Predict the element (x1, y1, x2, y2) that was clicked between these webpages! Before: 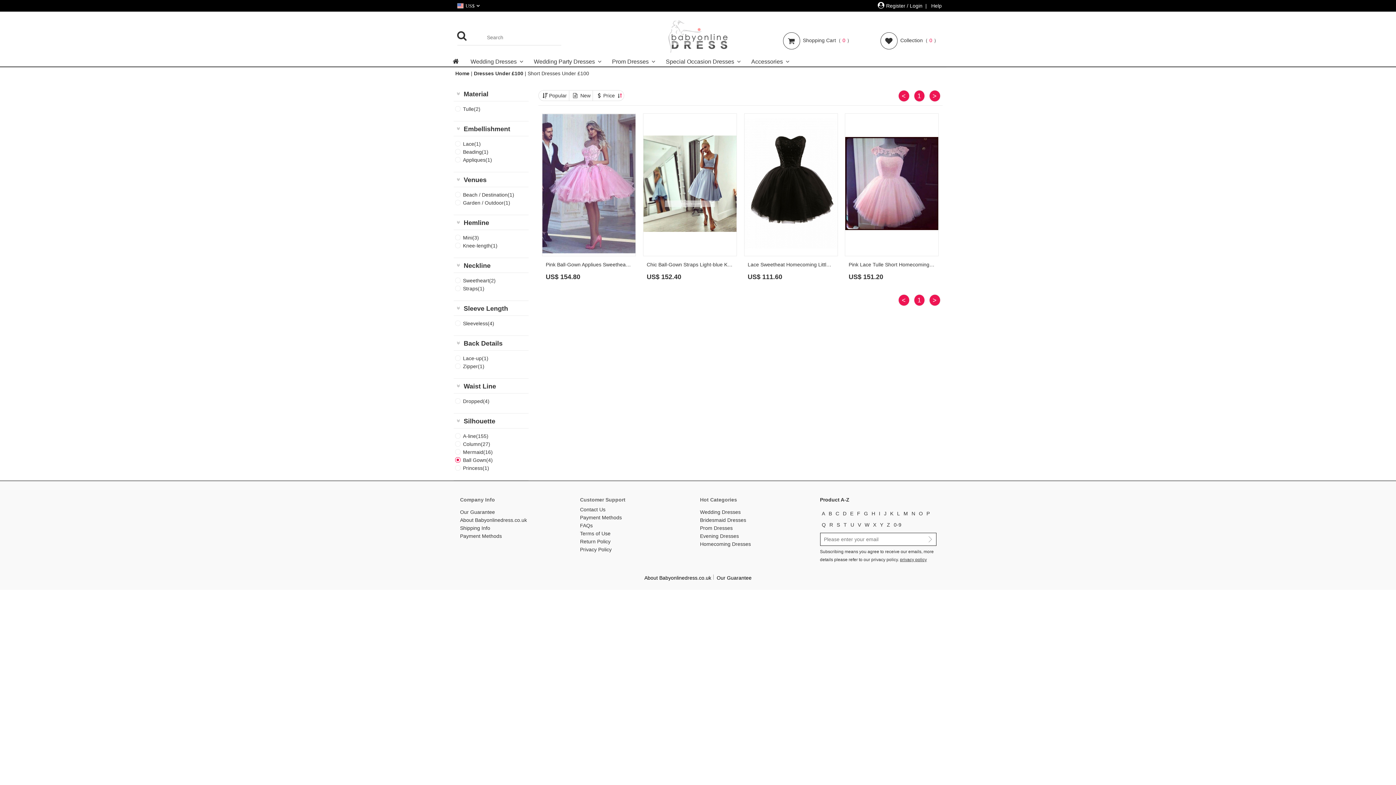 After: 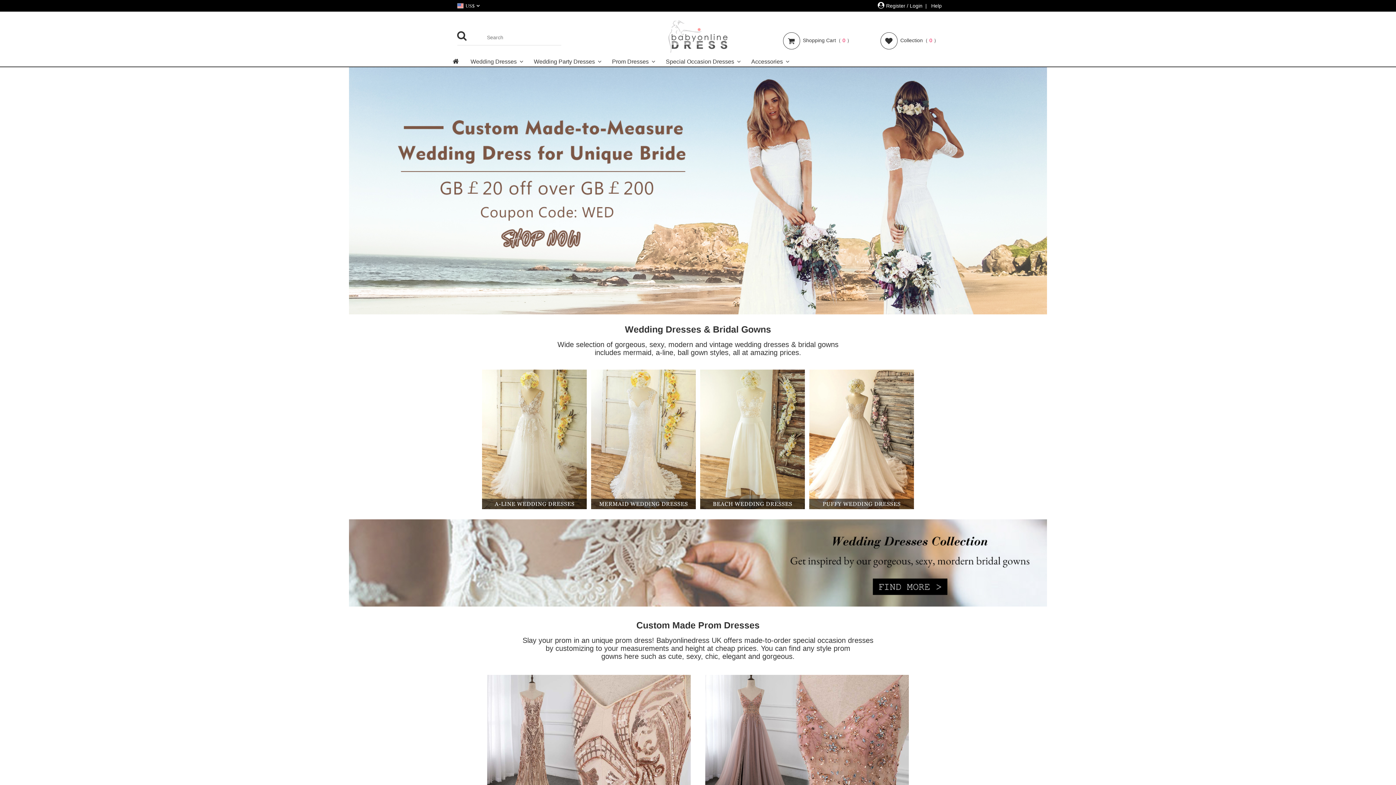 Action: bbox: (656, 20, 740, 52)